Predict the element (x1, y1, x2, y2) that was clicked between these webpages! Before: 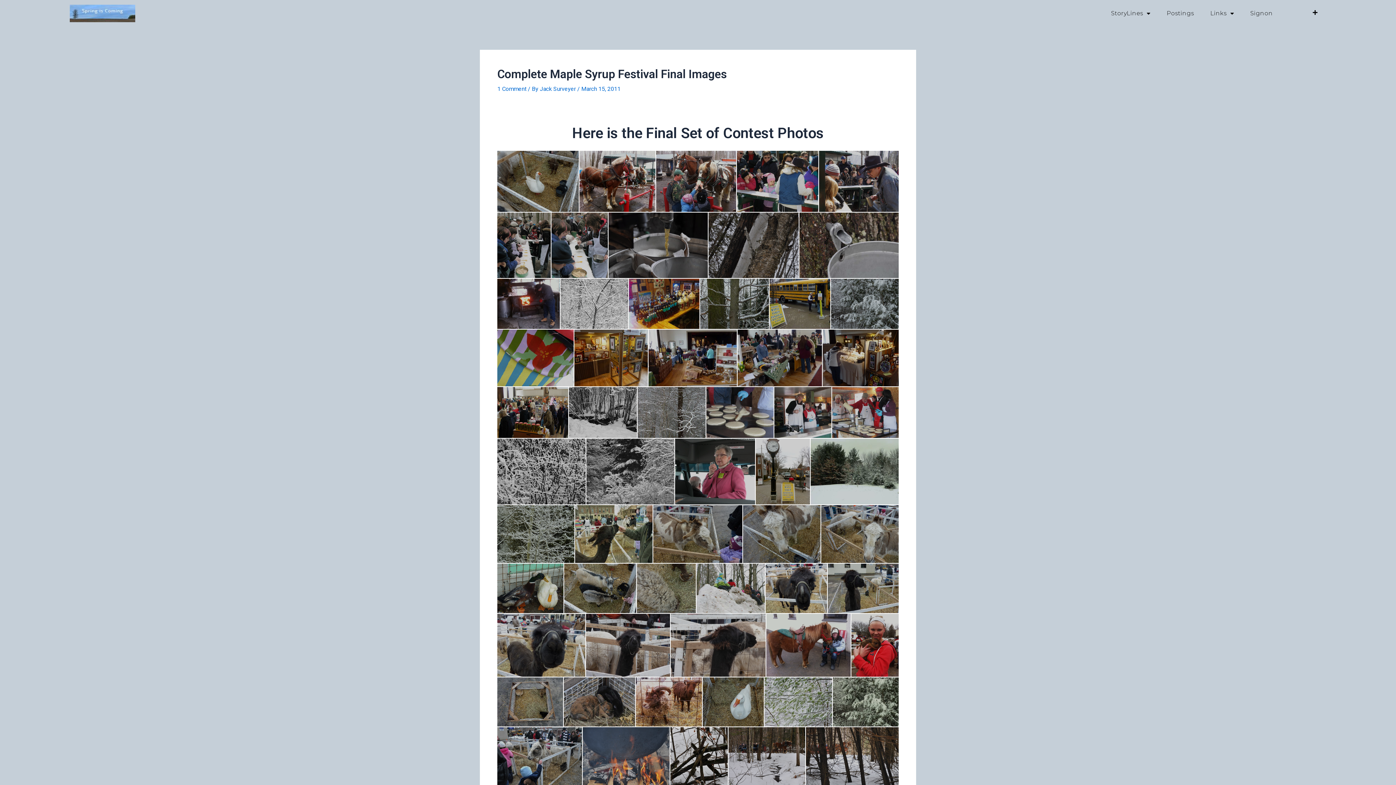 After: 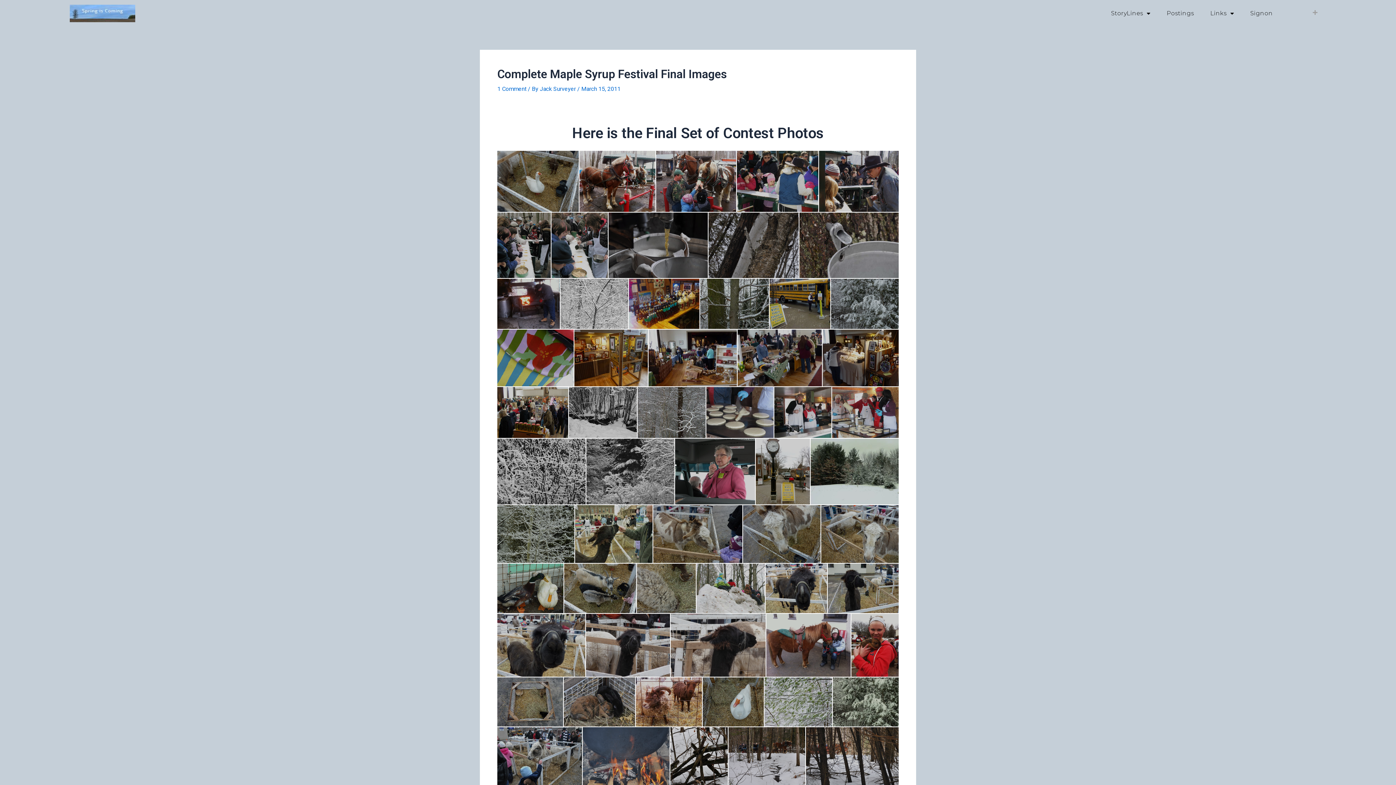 Action: bbox: (1312, 9, 1318, 15)